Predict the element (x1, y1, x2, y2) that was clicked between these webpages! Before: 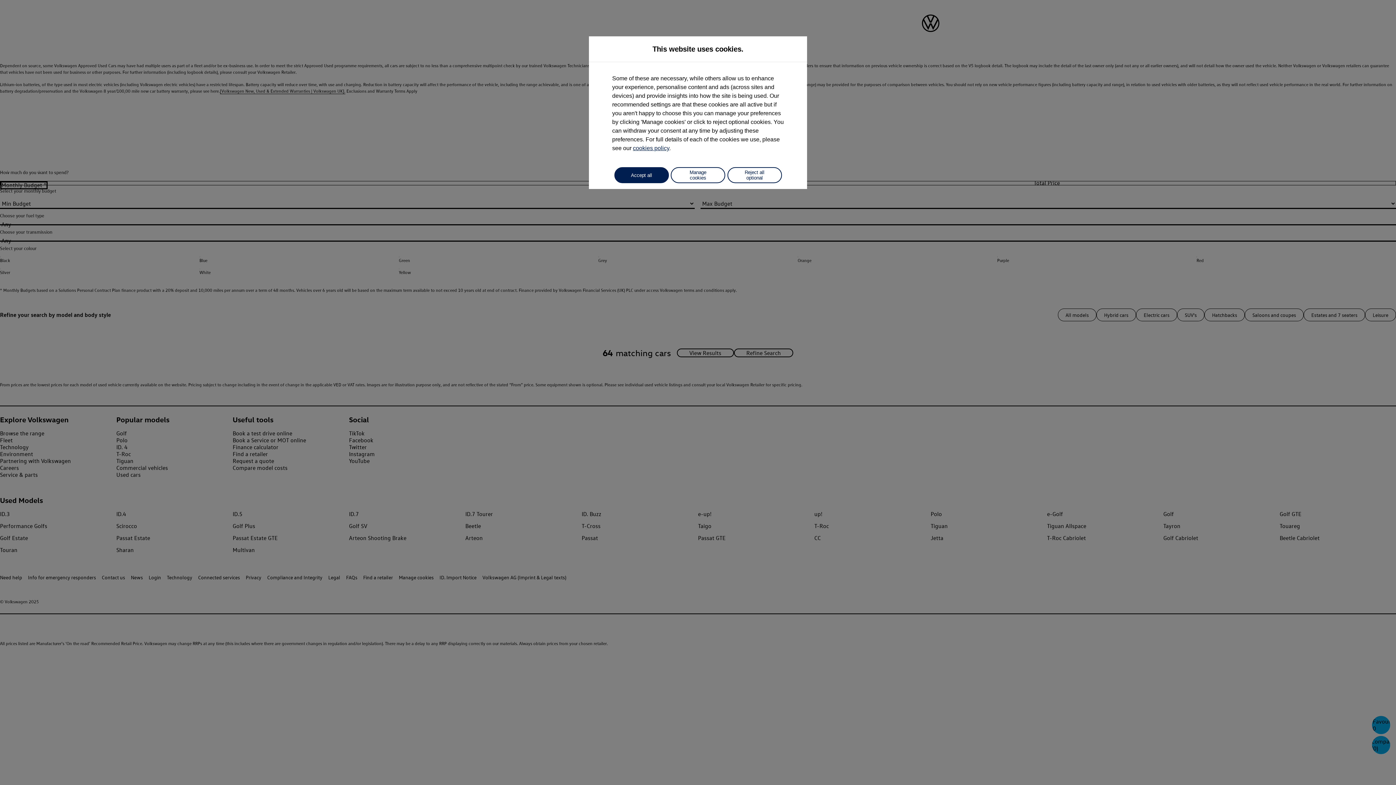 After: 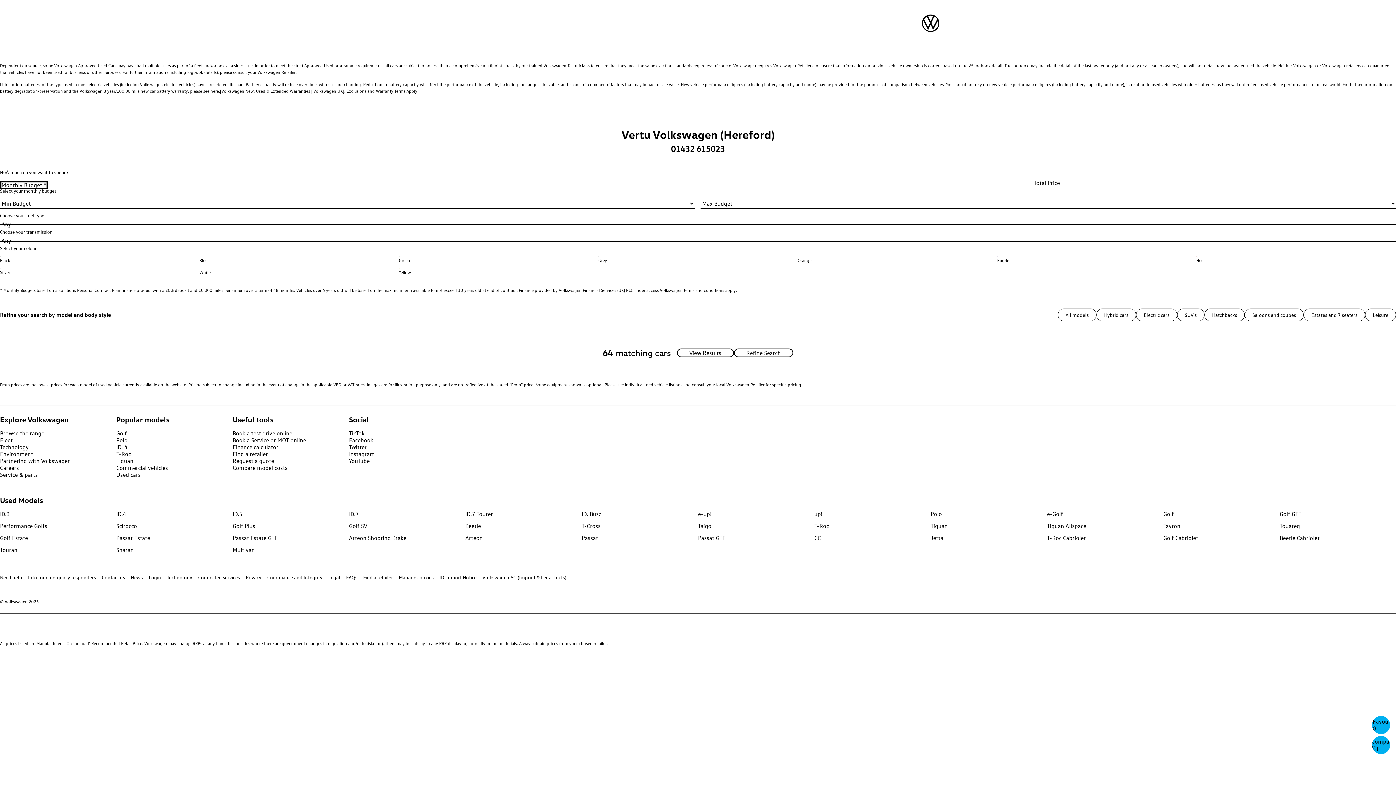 Action: bbox: (614, 167, 668, 183) label: Accept all